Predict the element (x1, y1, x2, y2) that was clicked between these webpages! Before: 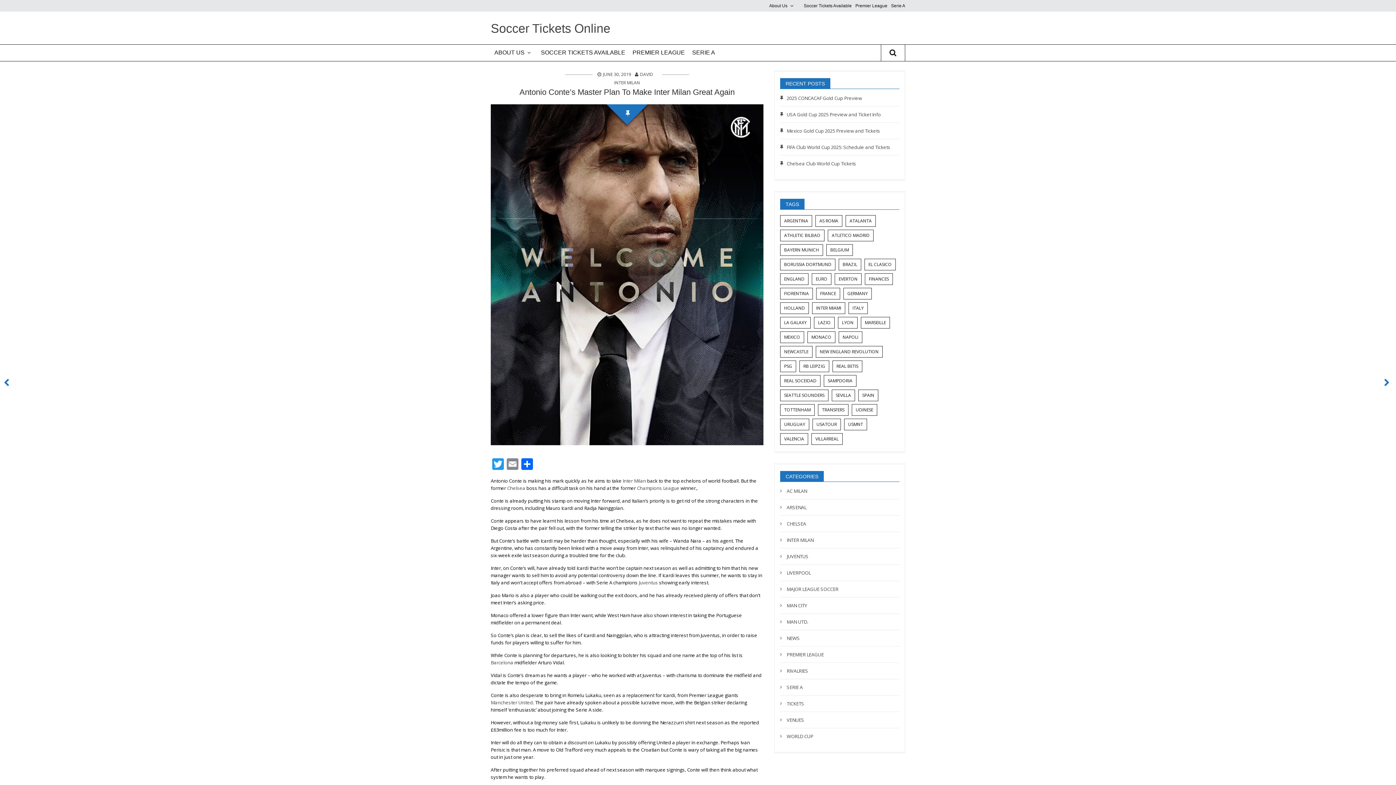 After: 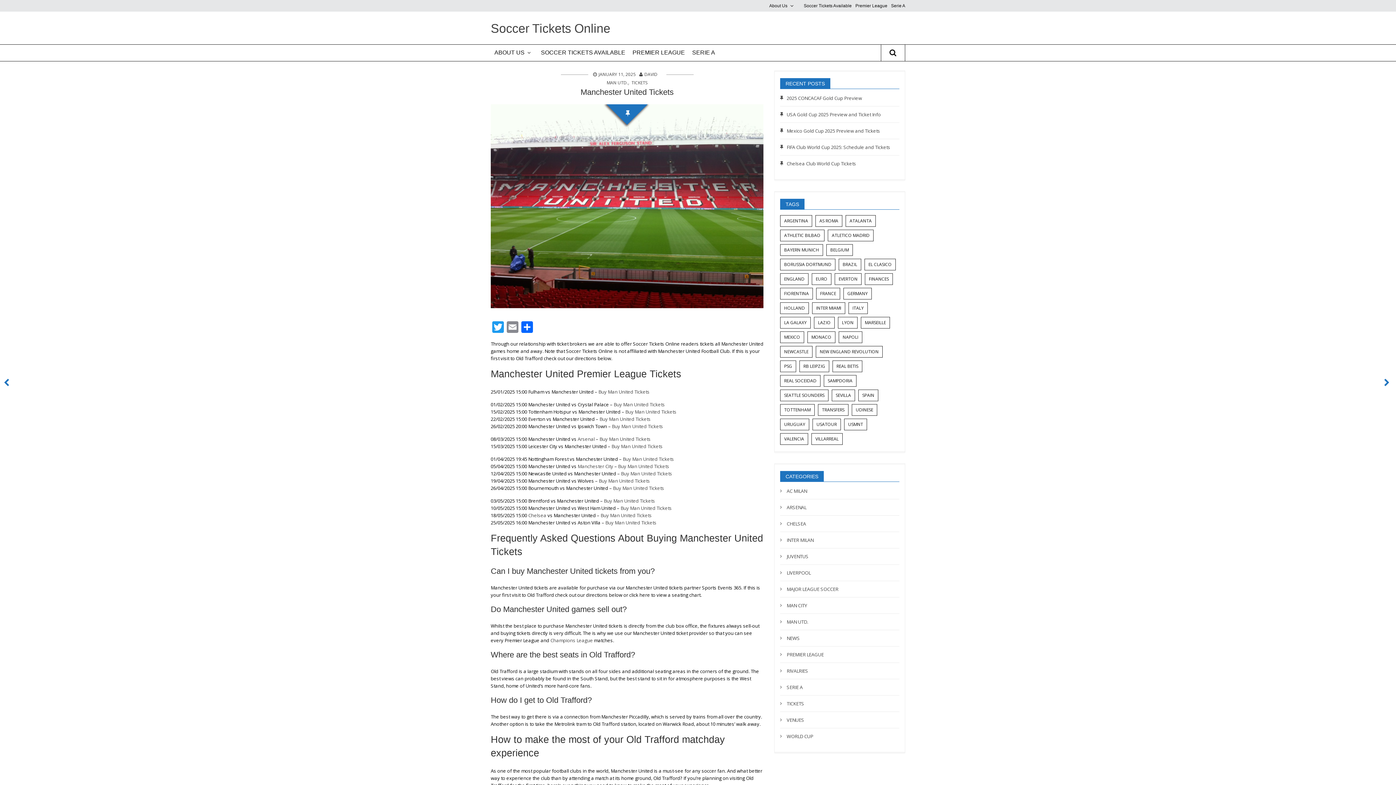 Action: label: Manchester United bbox: (490, 699, 533, 706)